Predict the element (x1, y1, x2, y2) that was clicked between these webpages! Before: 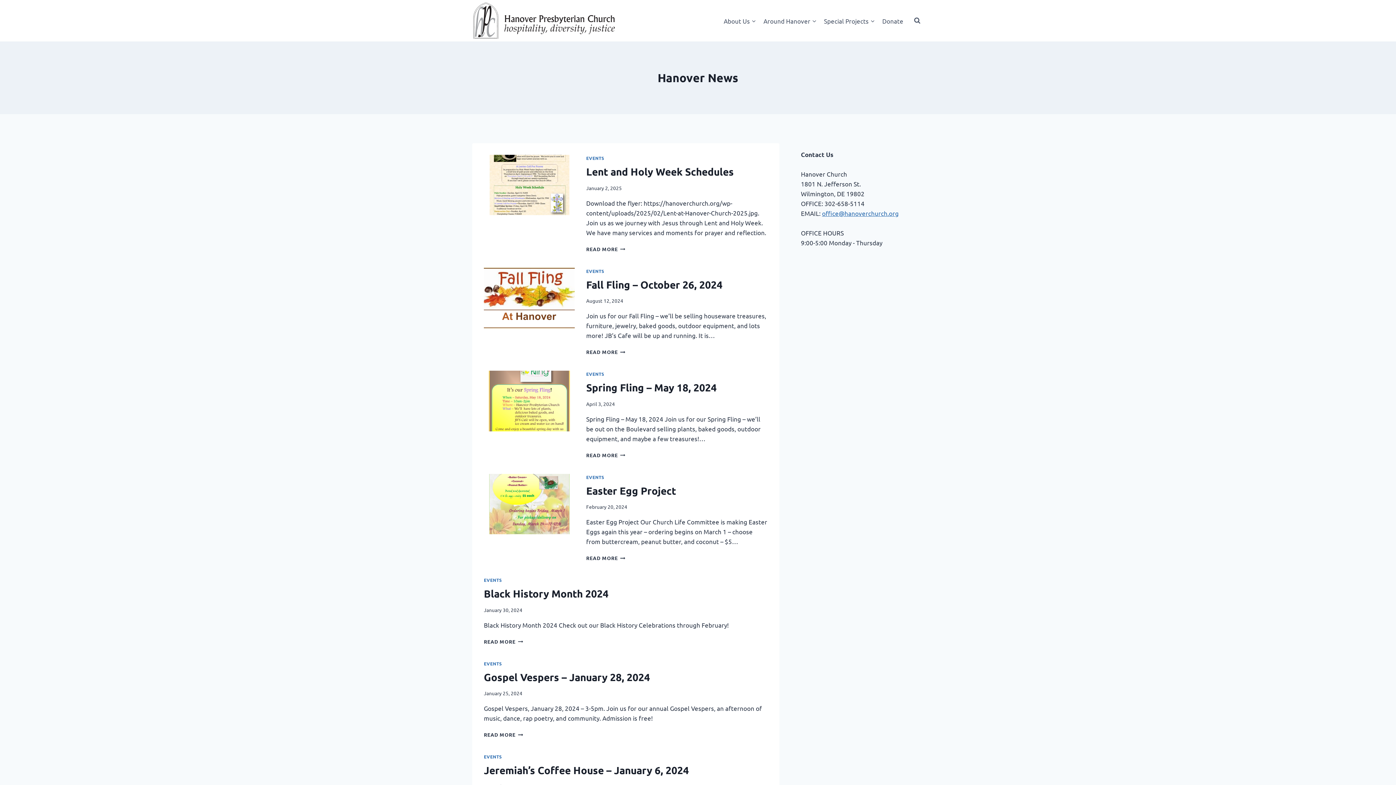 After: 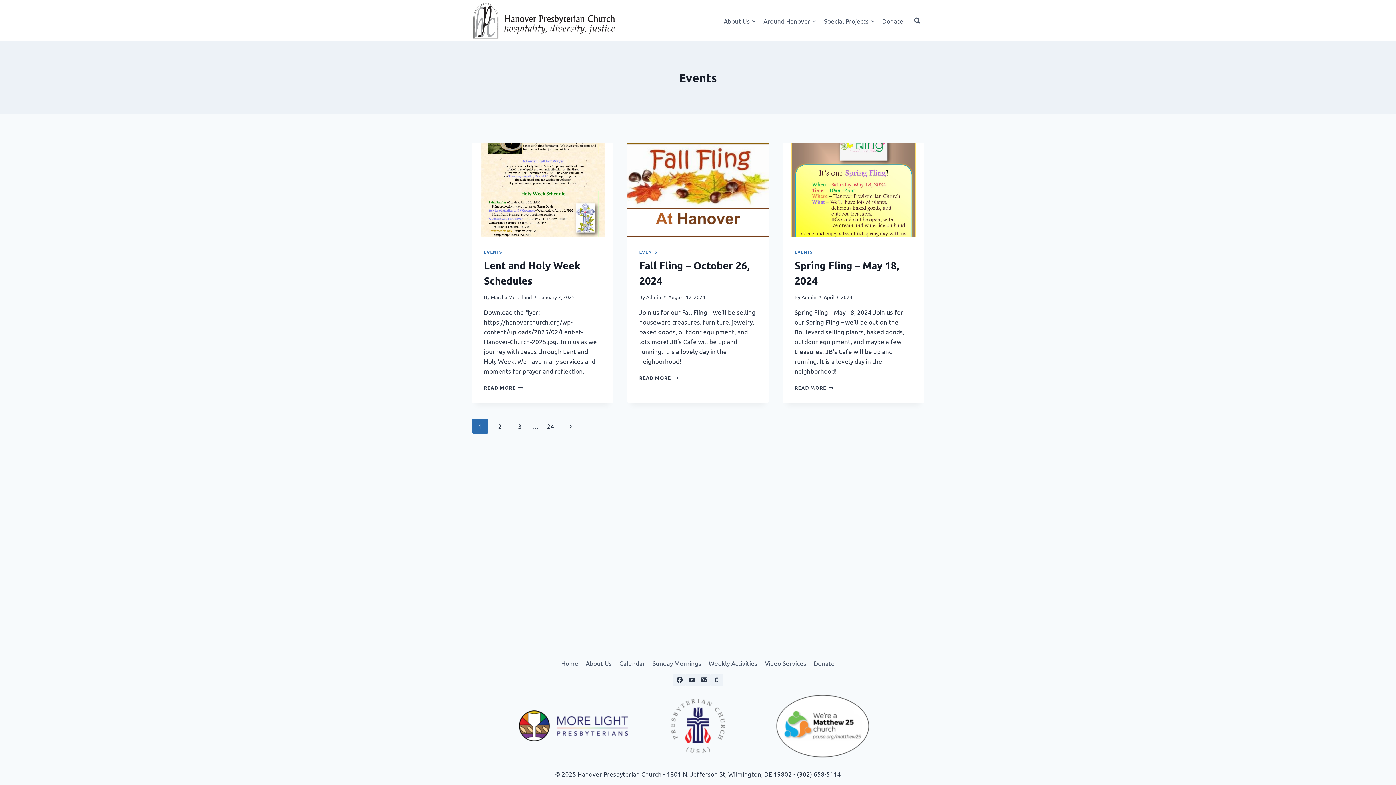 Action: label: EVENTS bbox: (586, 474, 604, 480)